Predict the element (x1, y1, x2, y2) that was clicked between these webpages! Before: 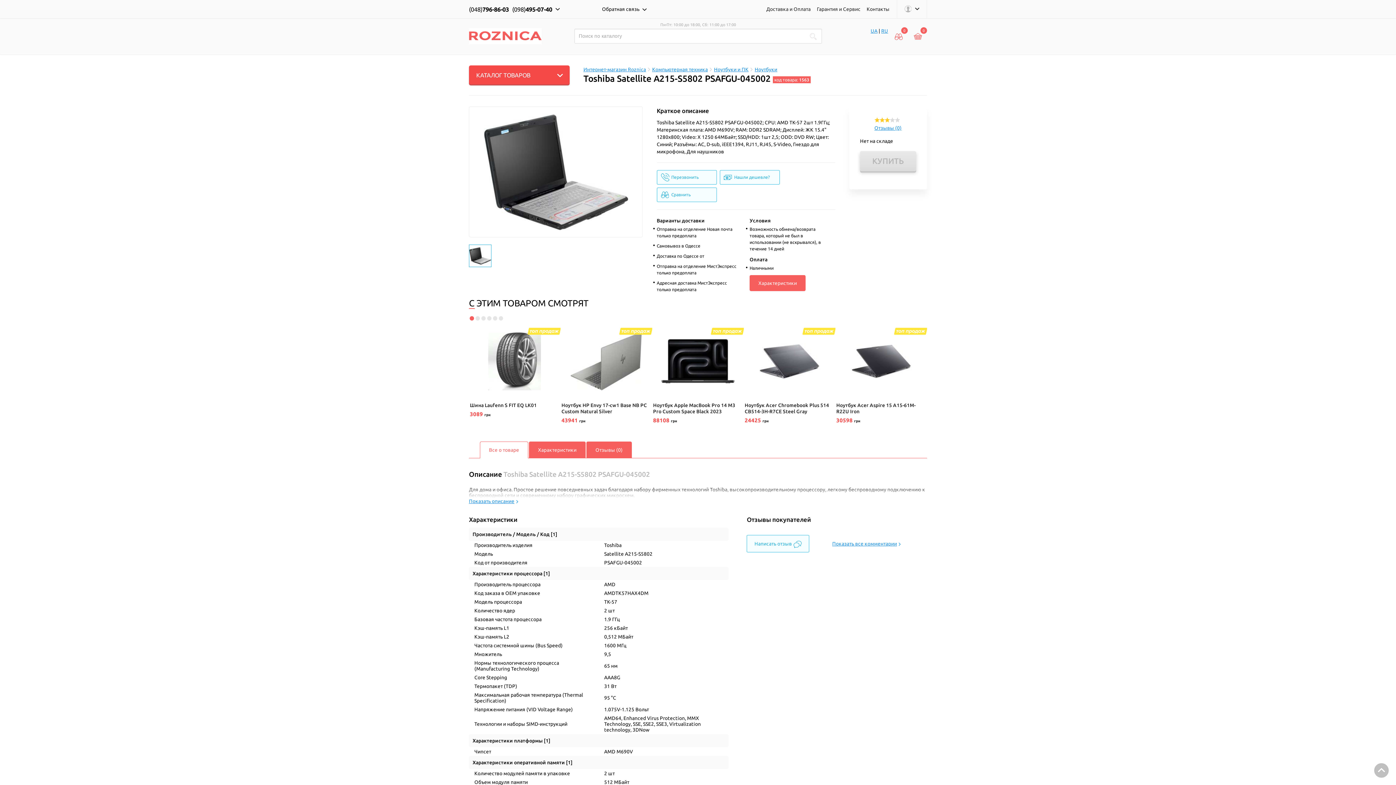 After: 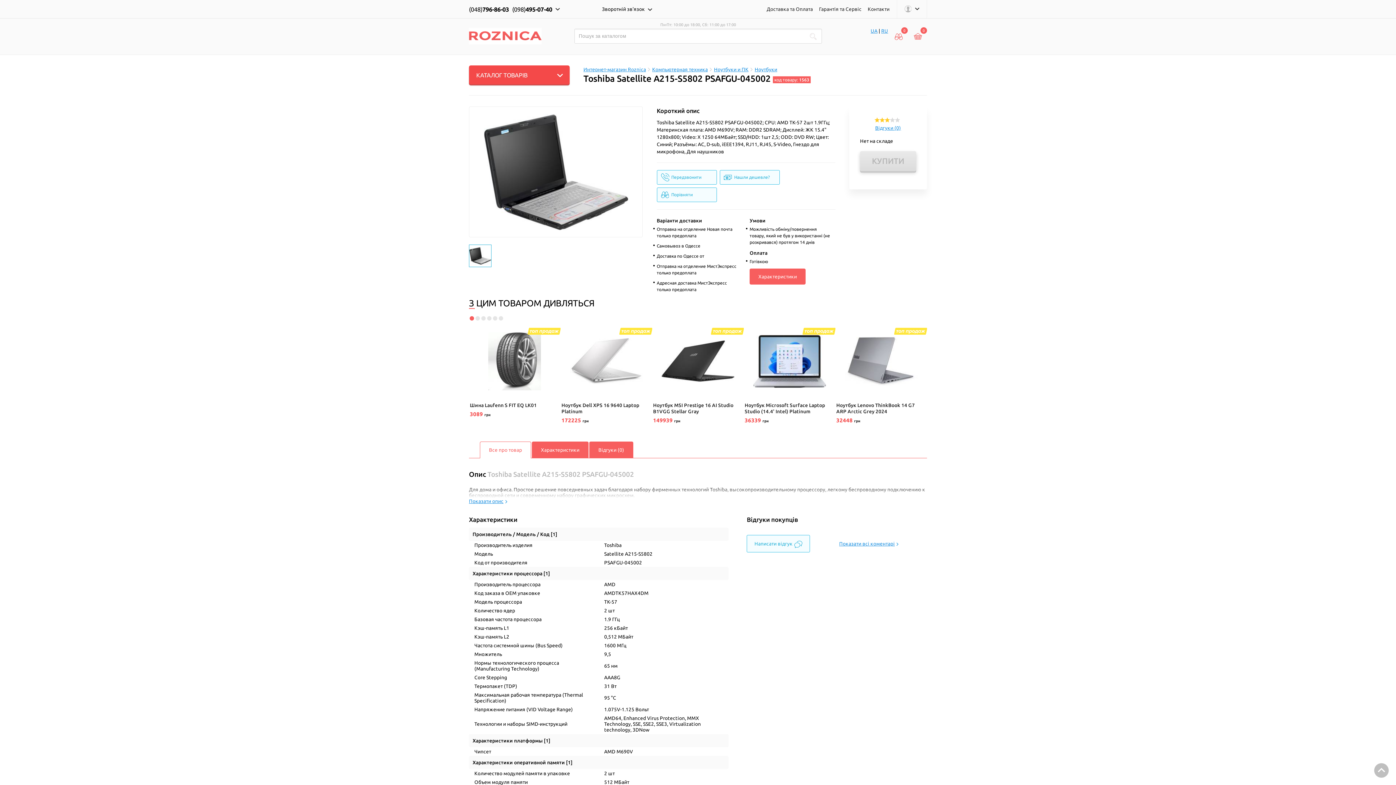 Action: bbox: (870, 28, 877, 33) label: UA